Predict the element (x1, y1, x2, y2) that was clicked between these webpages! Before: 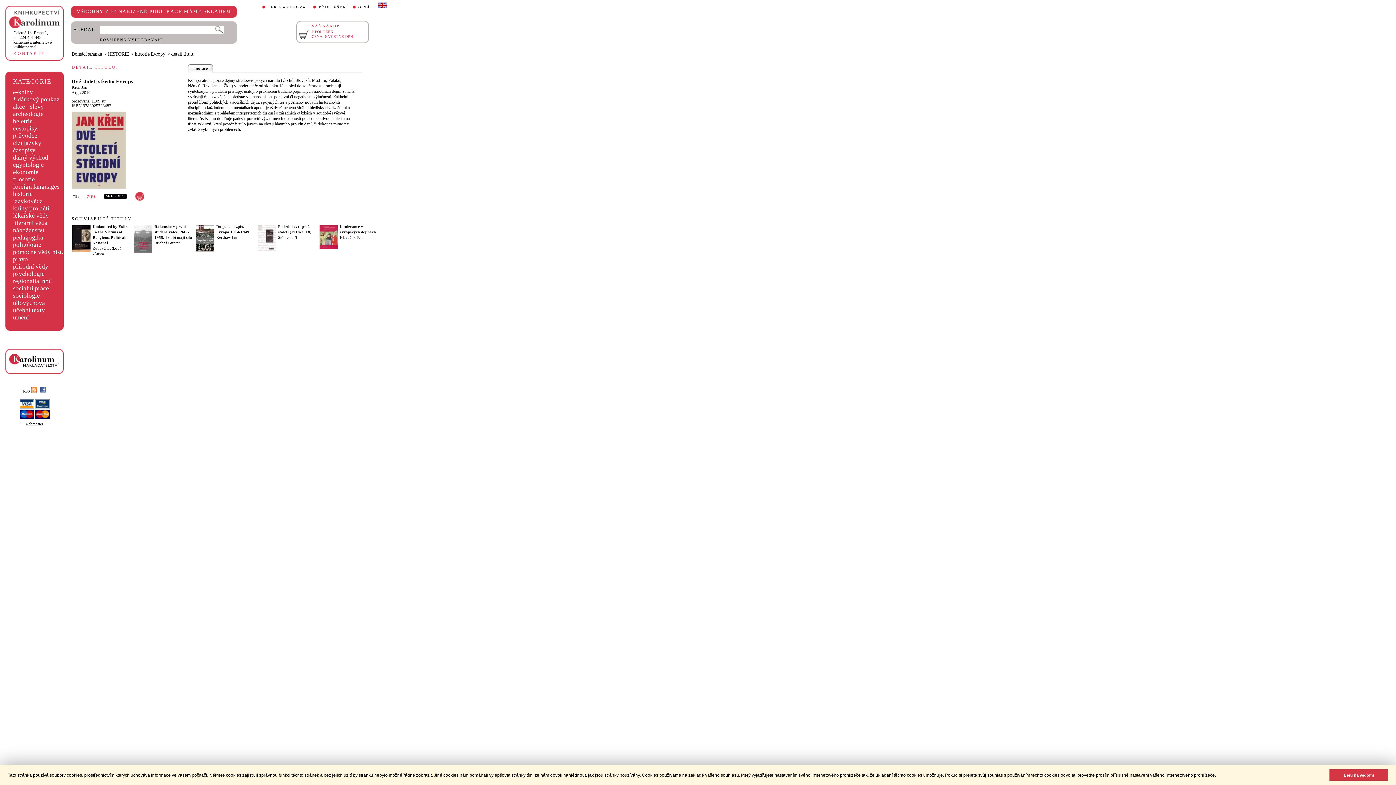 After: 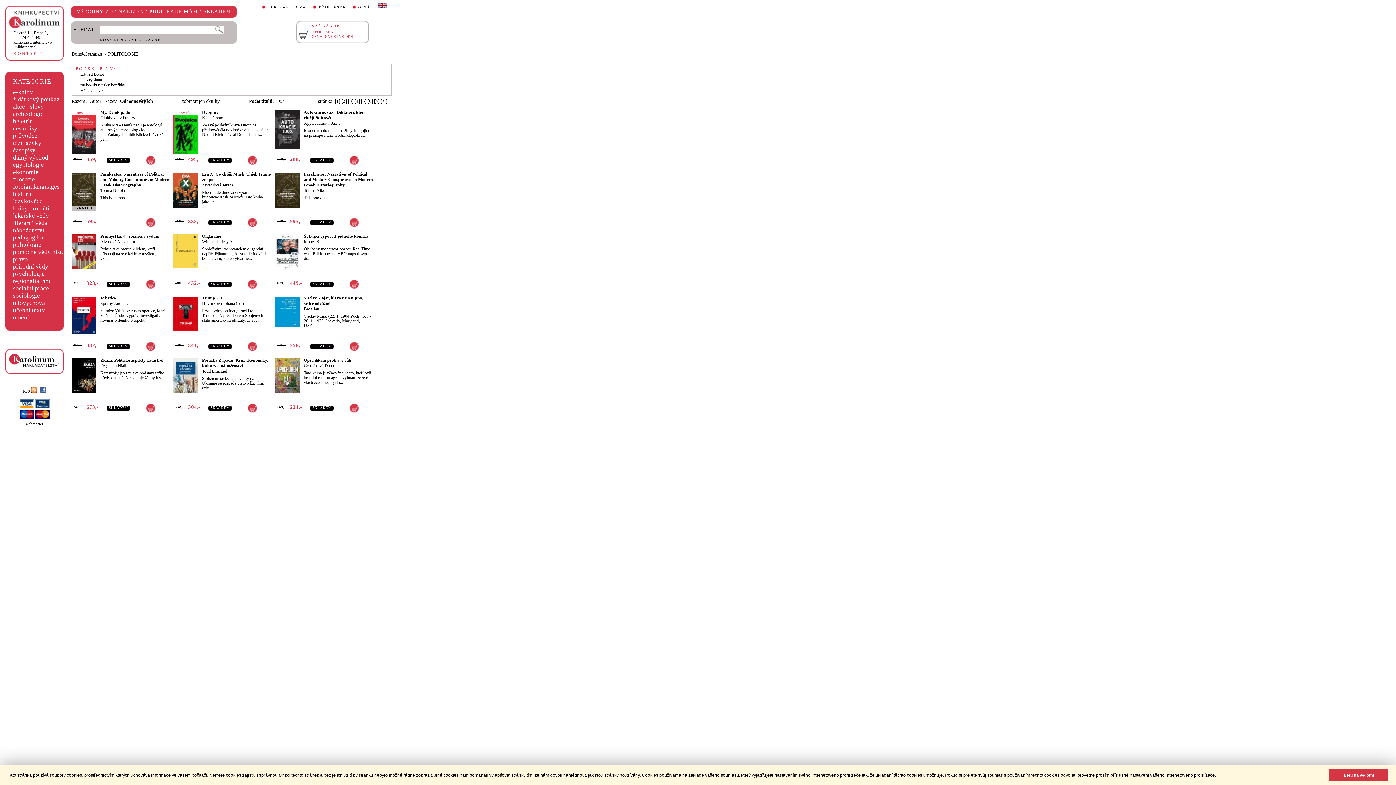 Action: bbox: (13, 241, 41, 248) label: politologie